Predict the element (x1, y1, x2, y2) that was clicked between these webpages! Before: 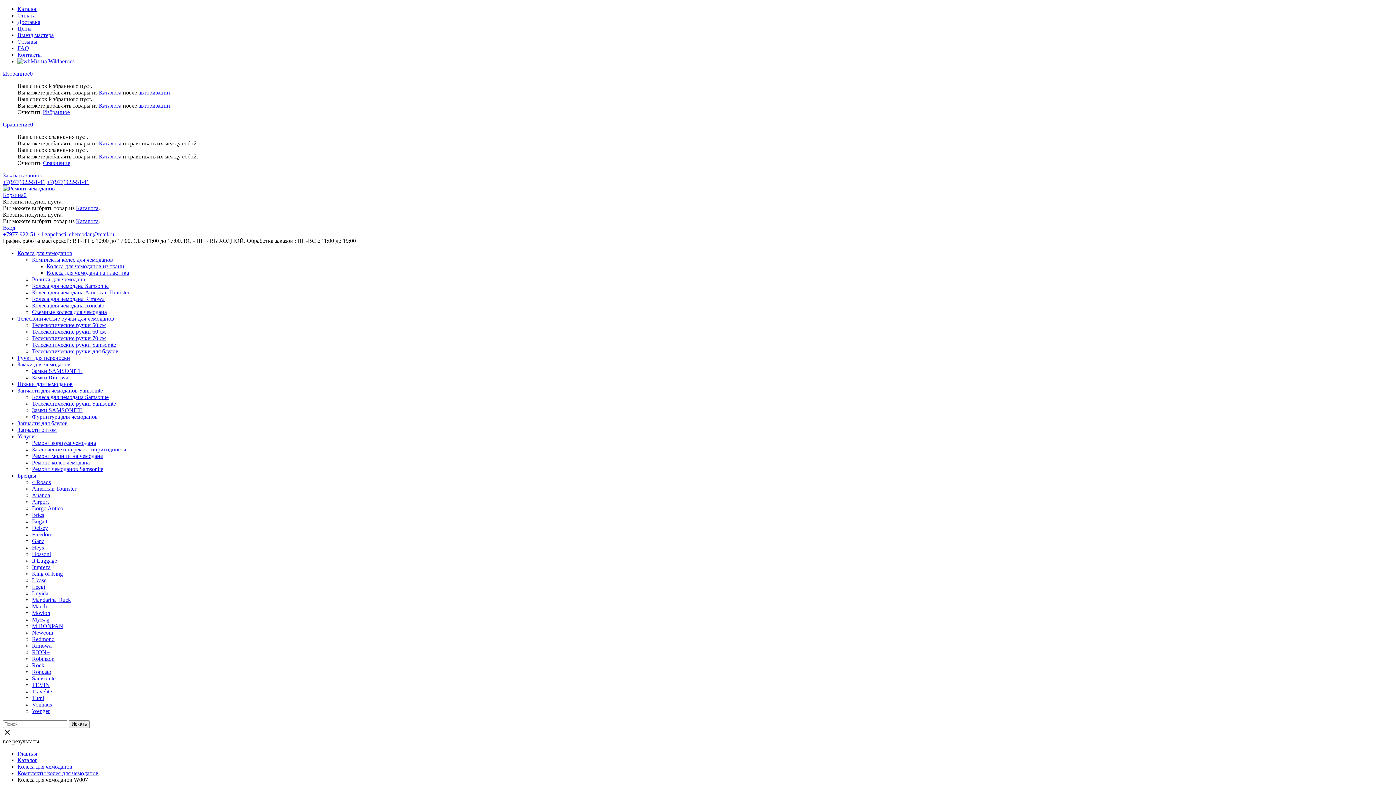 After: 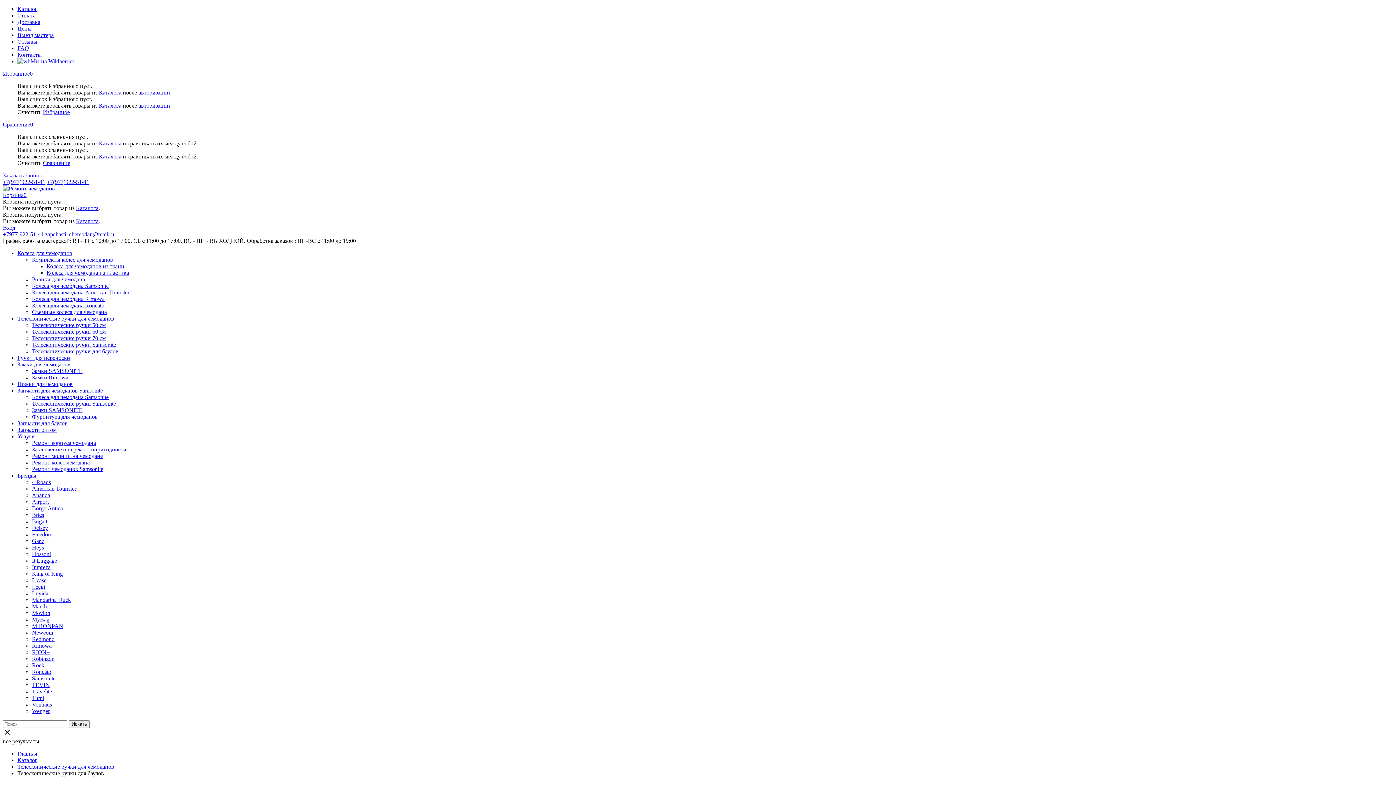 Action: label: Телескопические ручки для баулов bbox: (32, 348, 118, 354)